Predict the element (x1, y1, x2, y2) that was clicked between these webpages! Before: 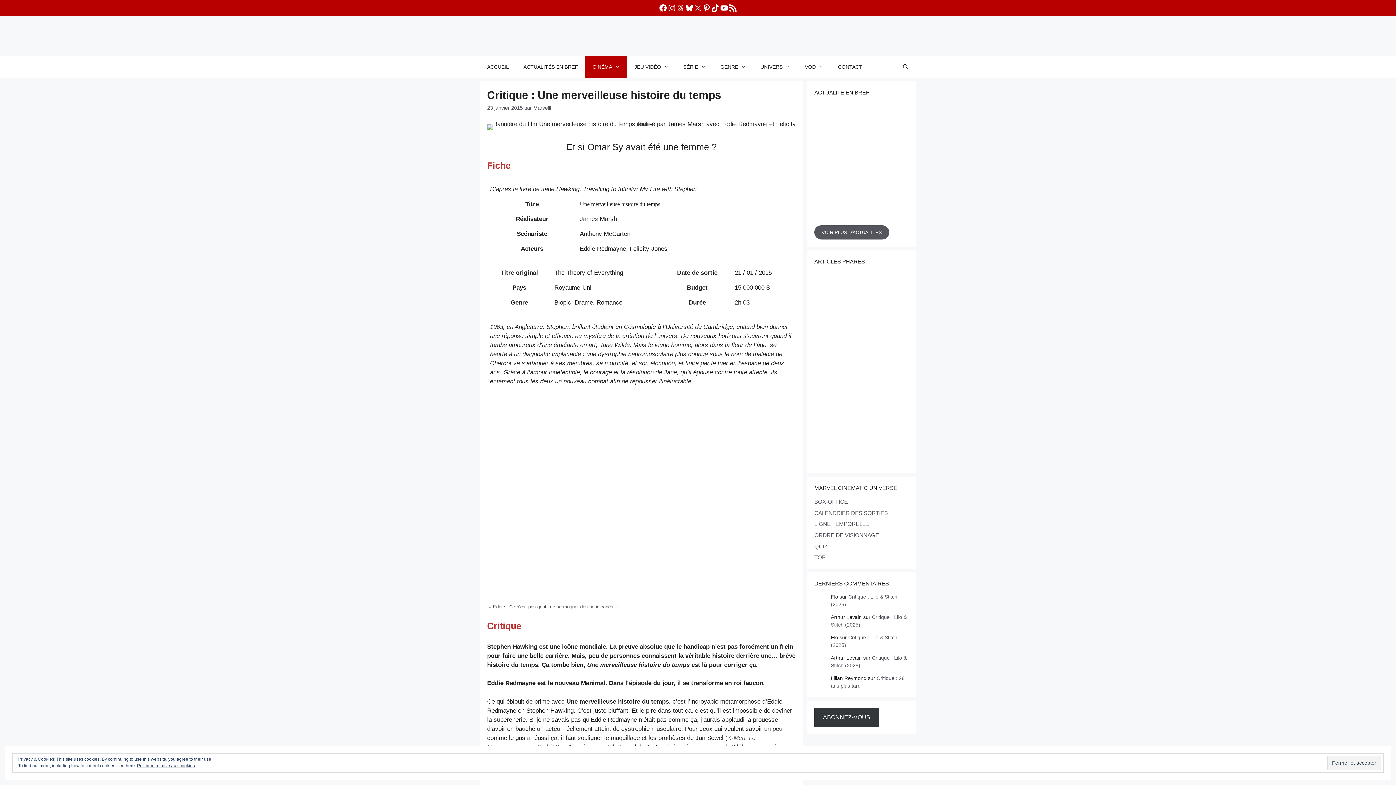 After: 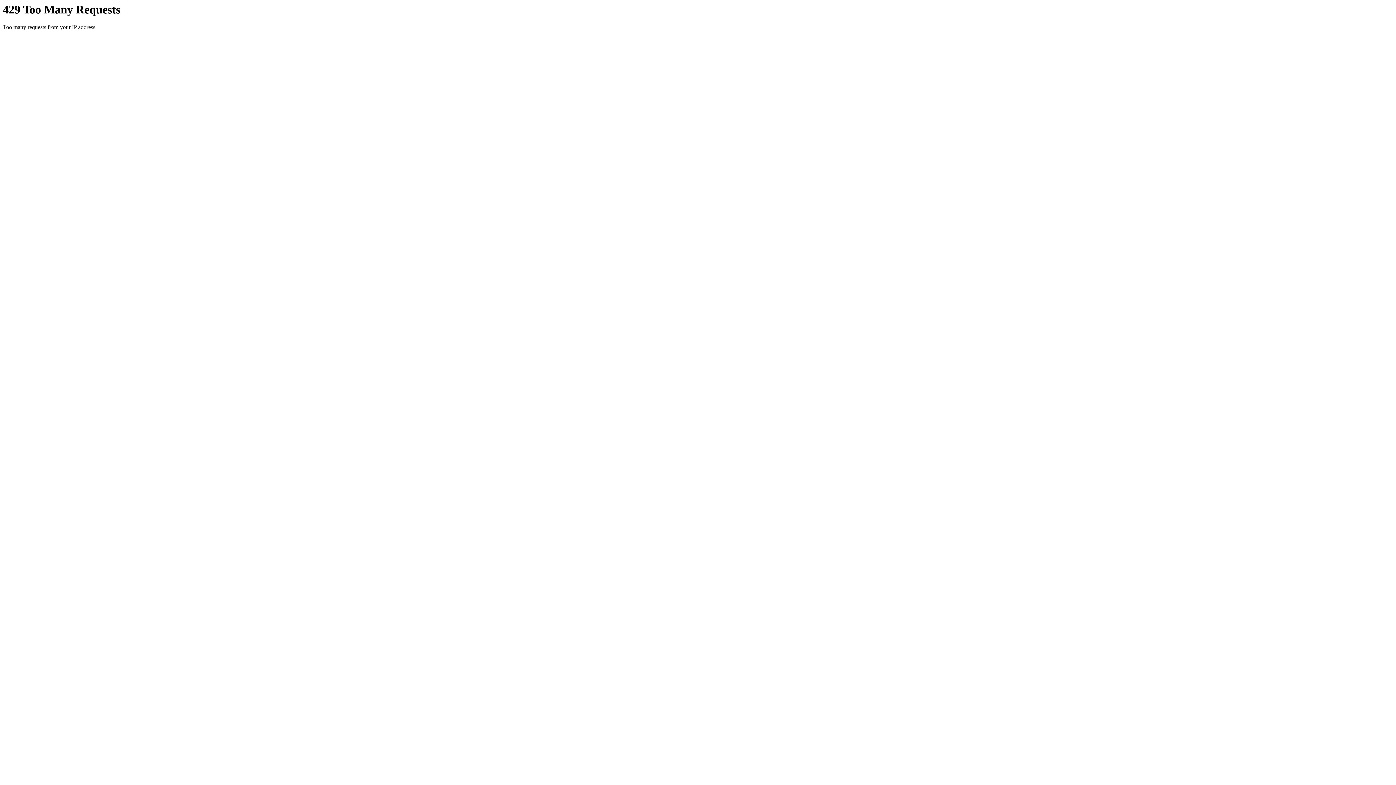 Action: bbox: (862, 368, 909, 417)